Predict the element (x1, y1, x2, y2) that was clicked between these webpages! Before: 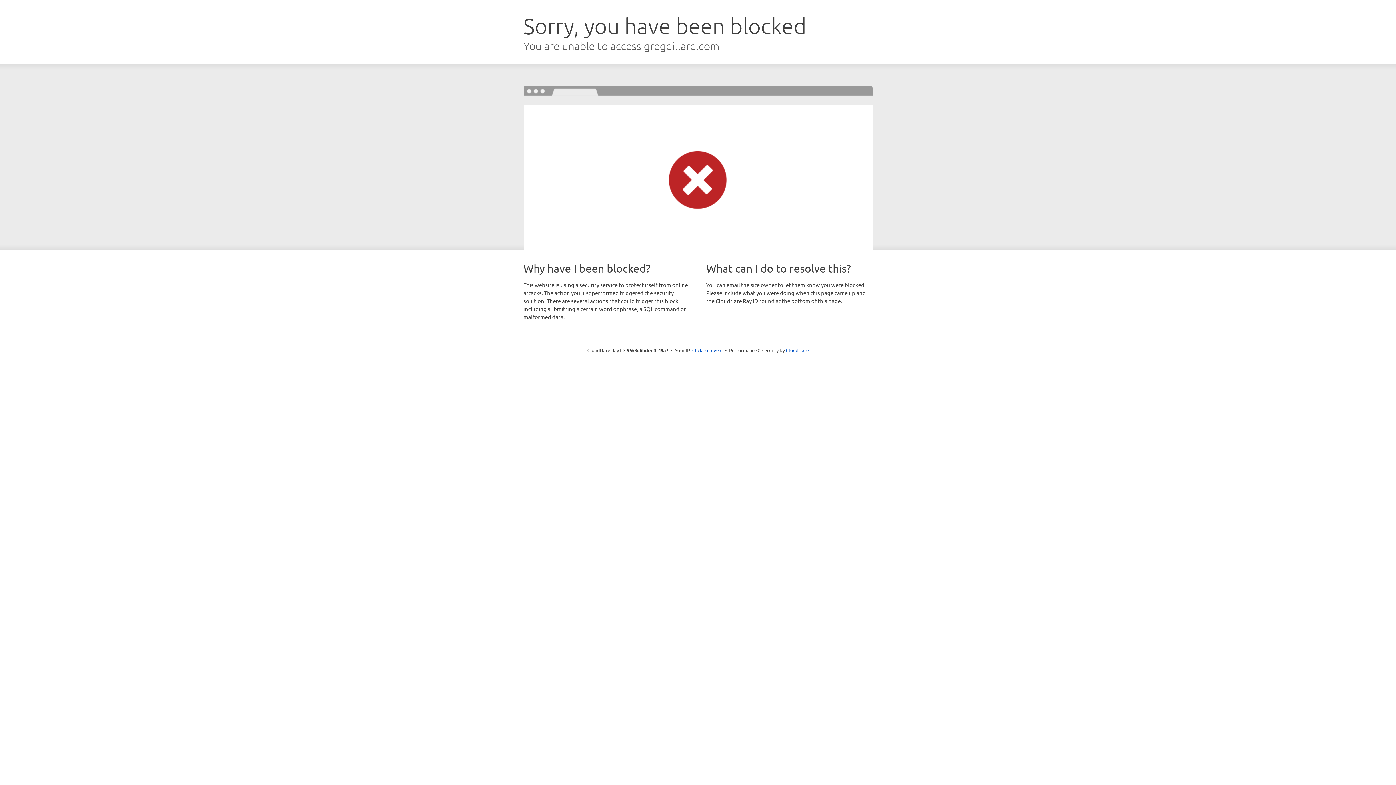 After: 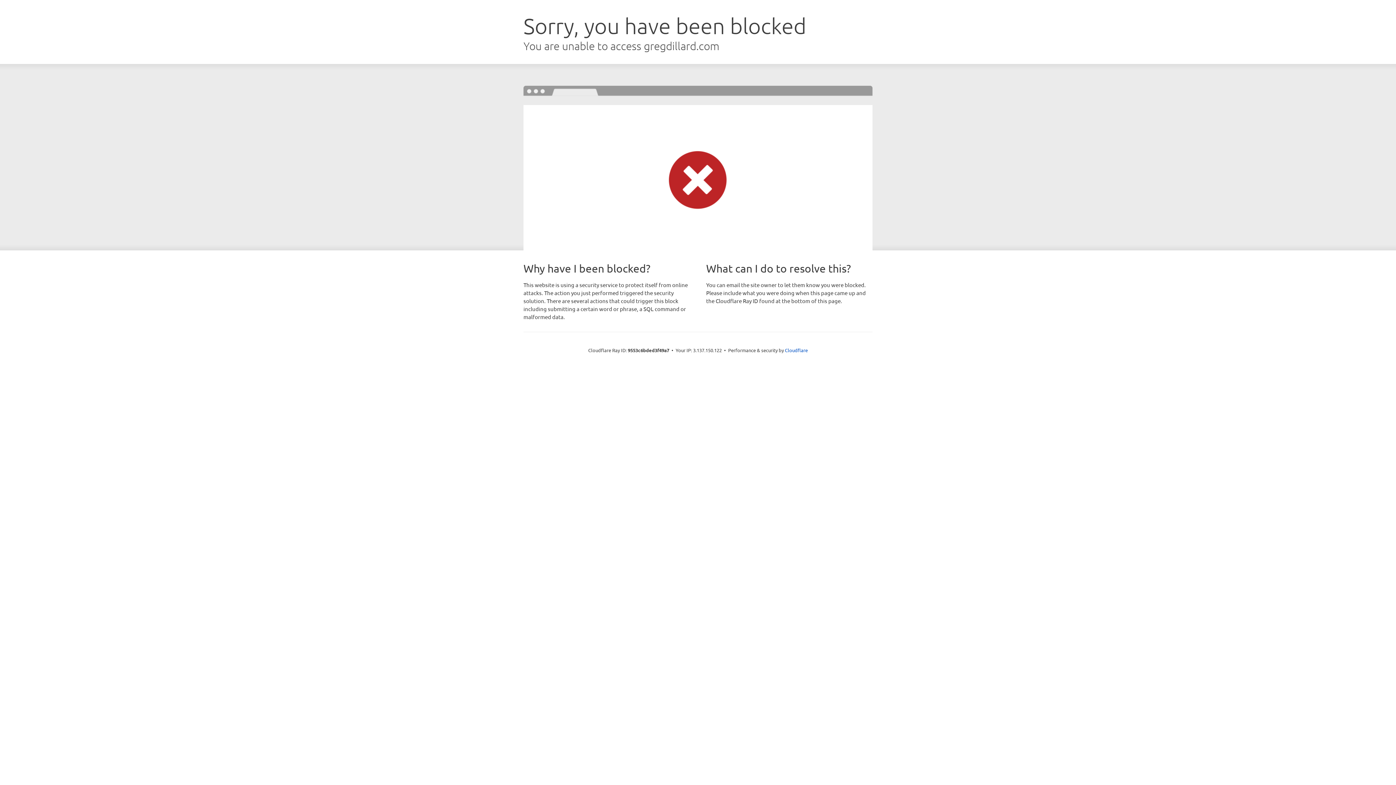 Action: bbox: (692, 346, 722, 353) label: Click to reveal